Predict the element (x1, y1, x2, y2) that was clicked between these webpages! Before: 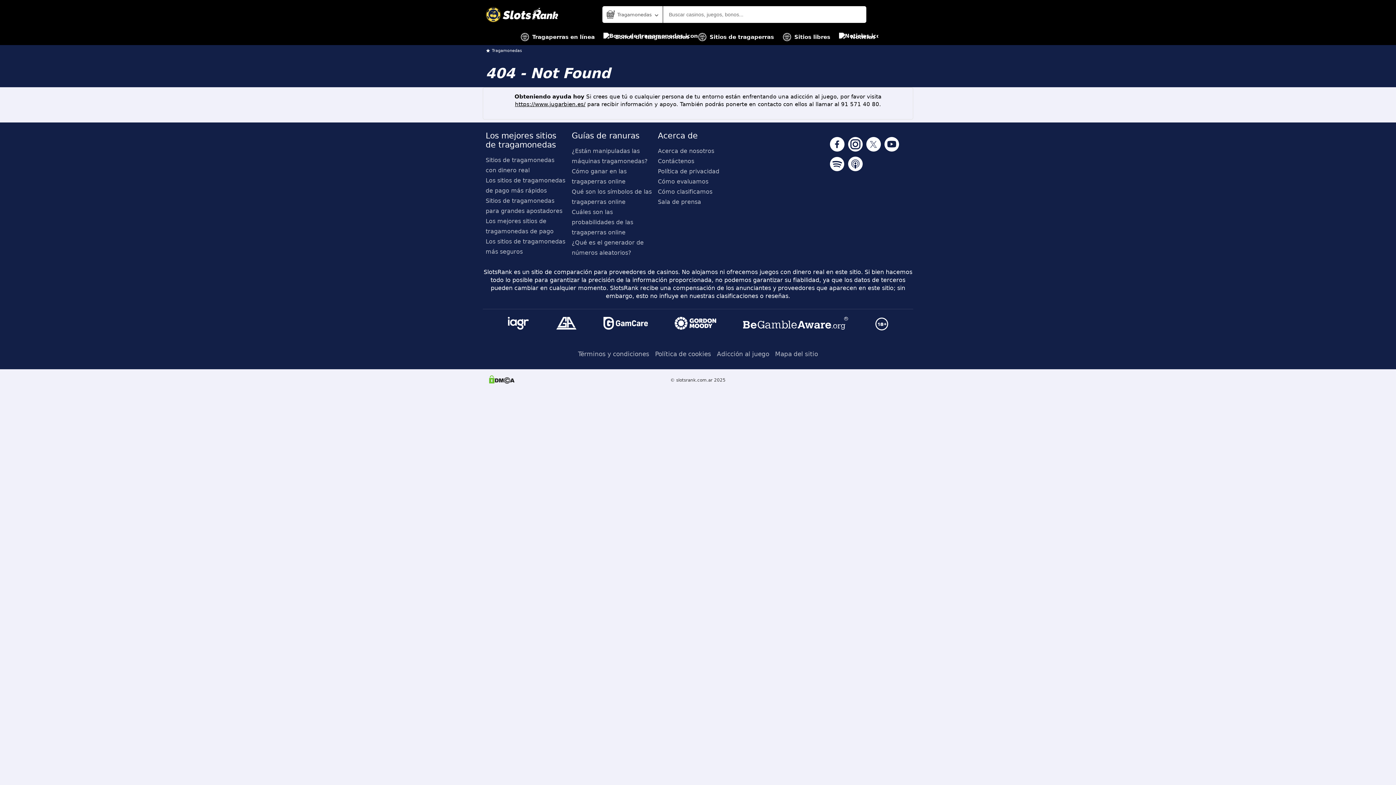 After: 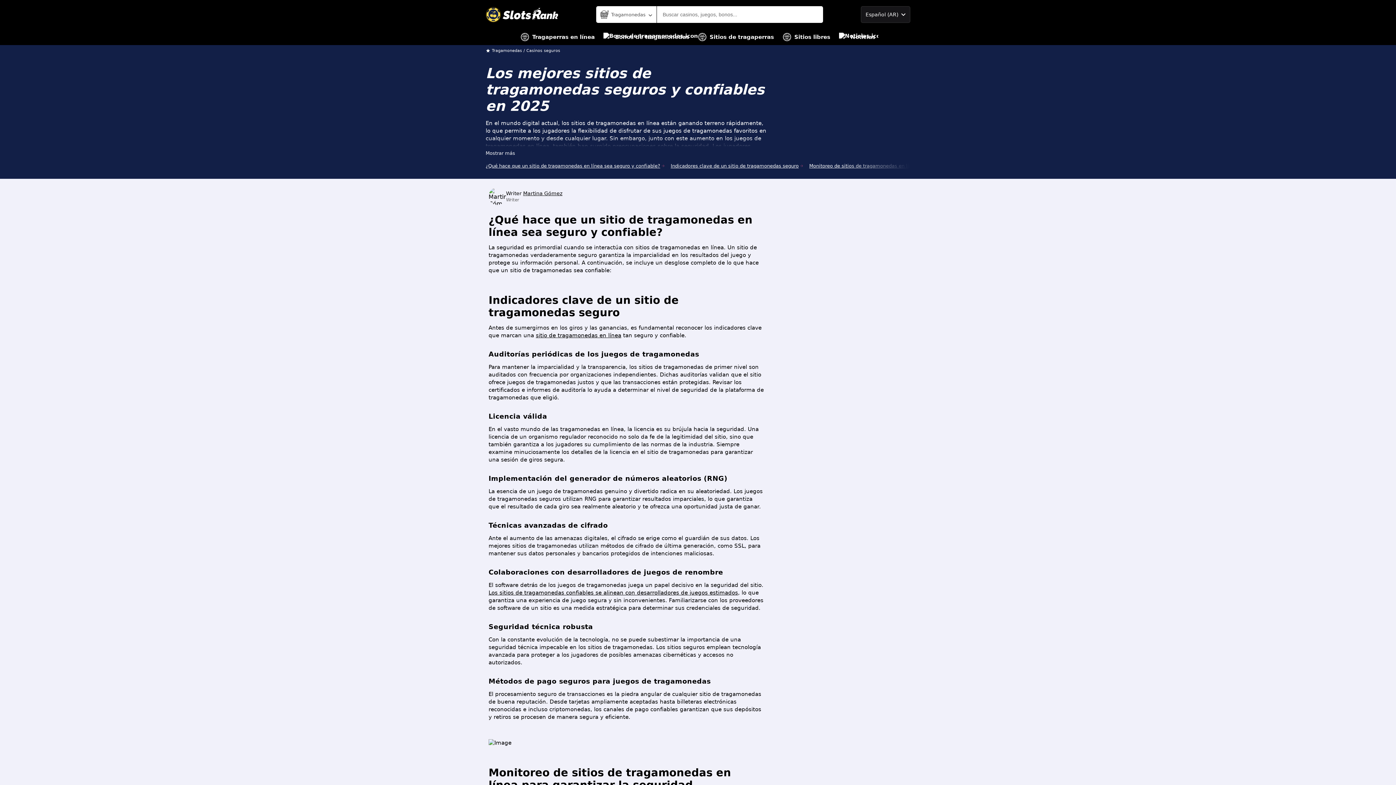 Action: label: Los sitios de tragamonedas más seguros bbox: (485, 236, 566, 257)